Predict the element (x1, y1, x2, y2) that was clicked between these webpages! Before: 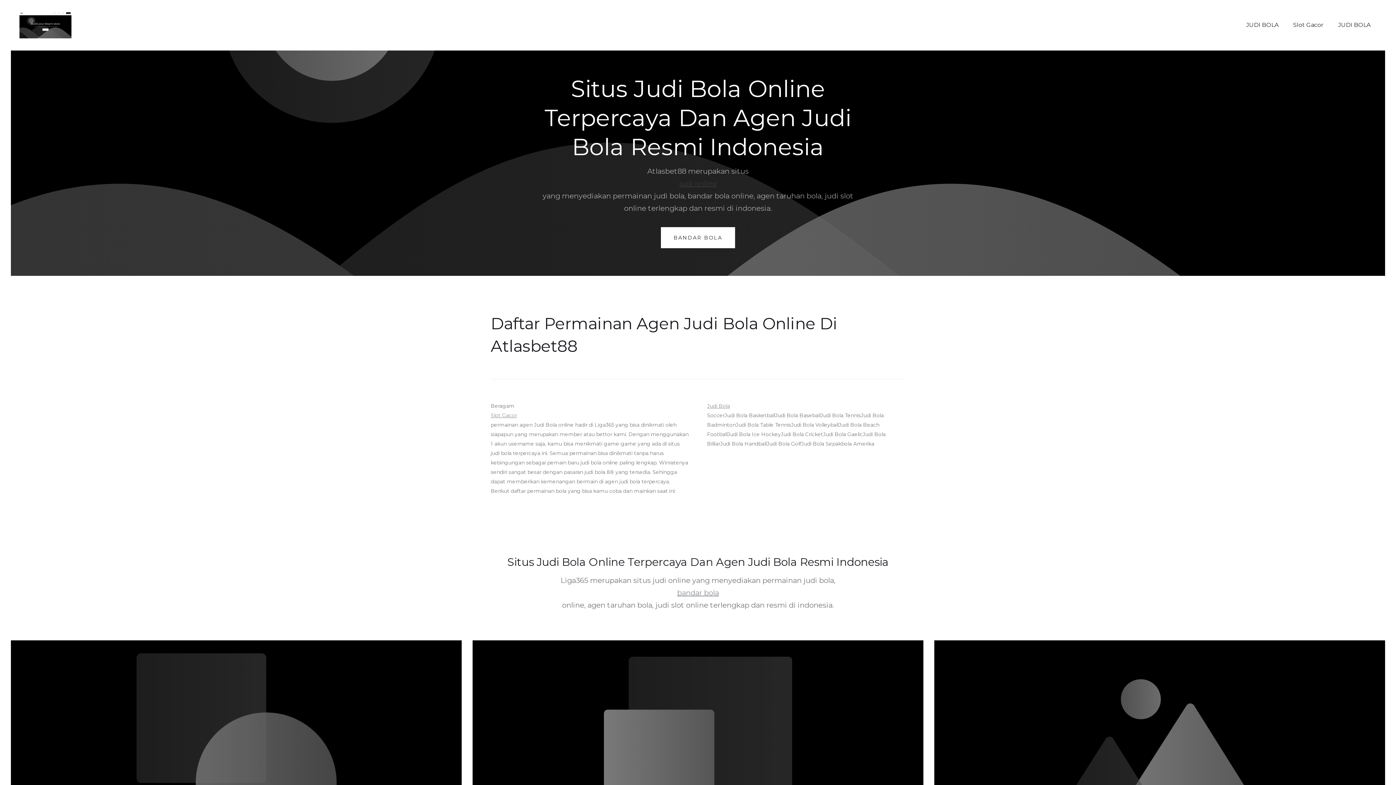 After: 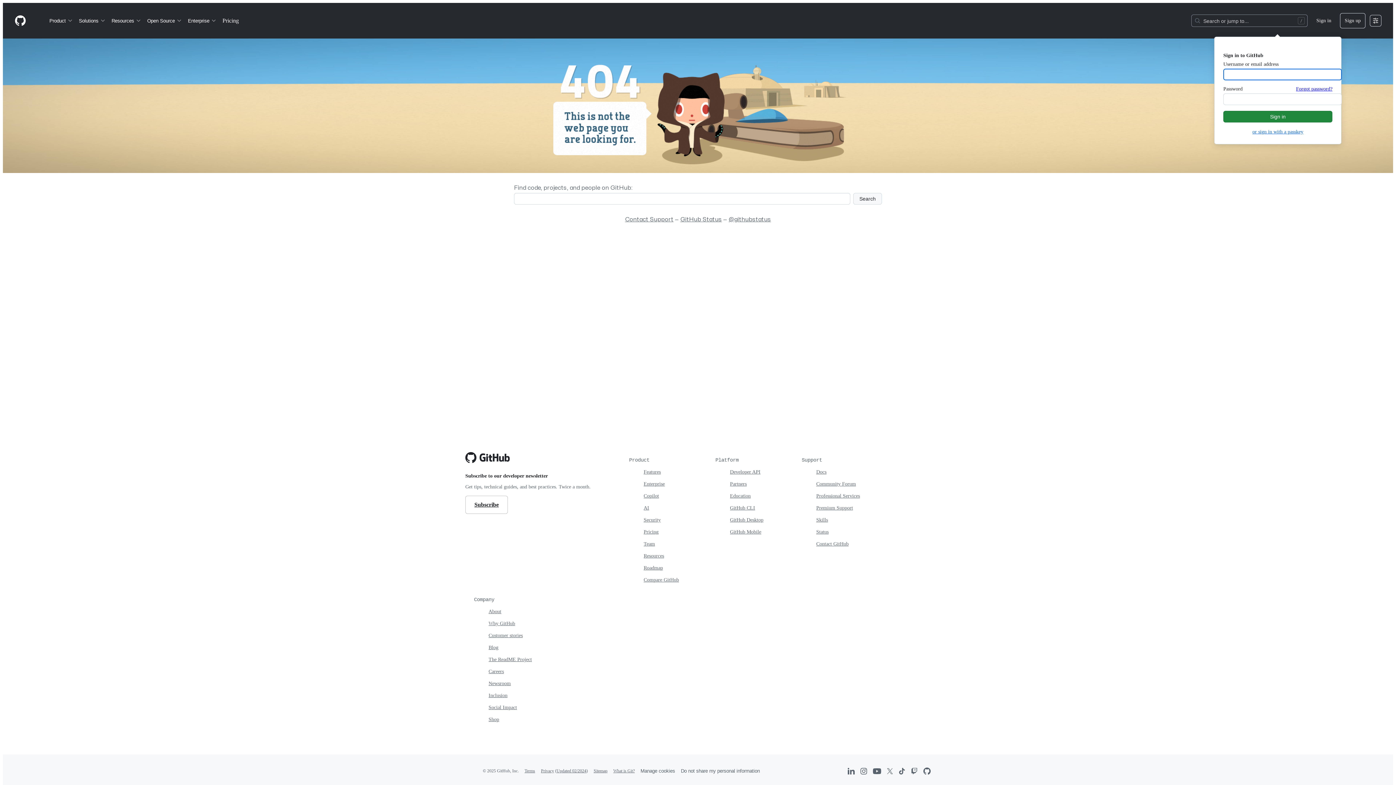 Action: bbox: (1331, 12, 1378, 37) label: JUDI BOLA